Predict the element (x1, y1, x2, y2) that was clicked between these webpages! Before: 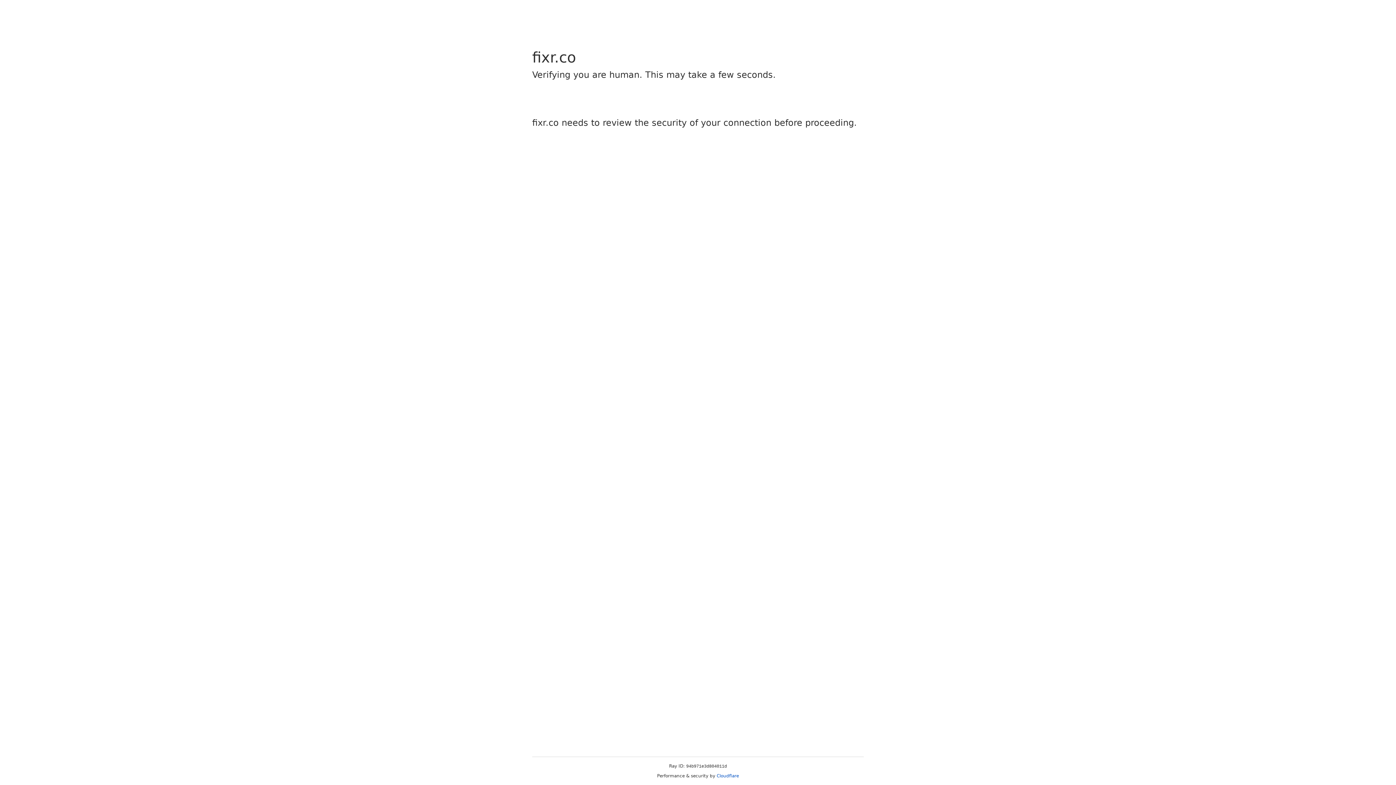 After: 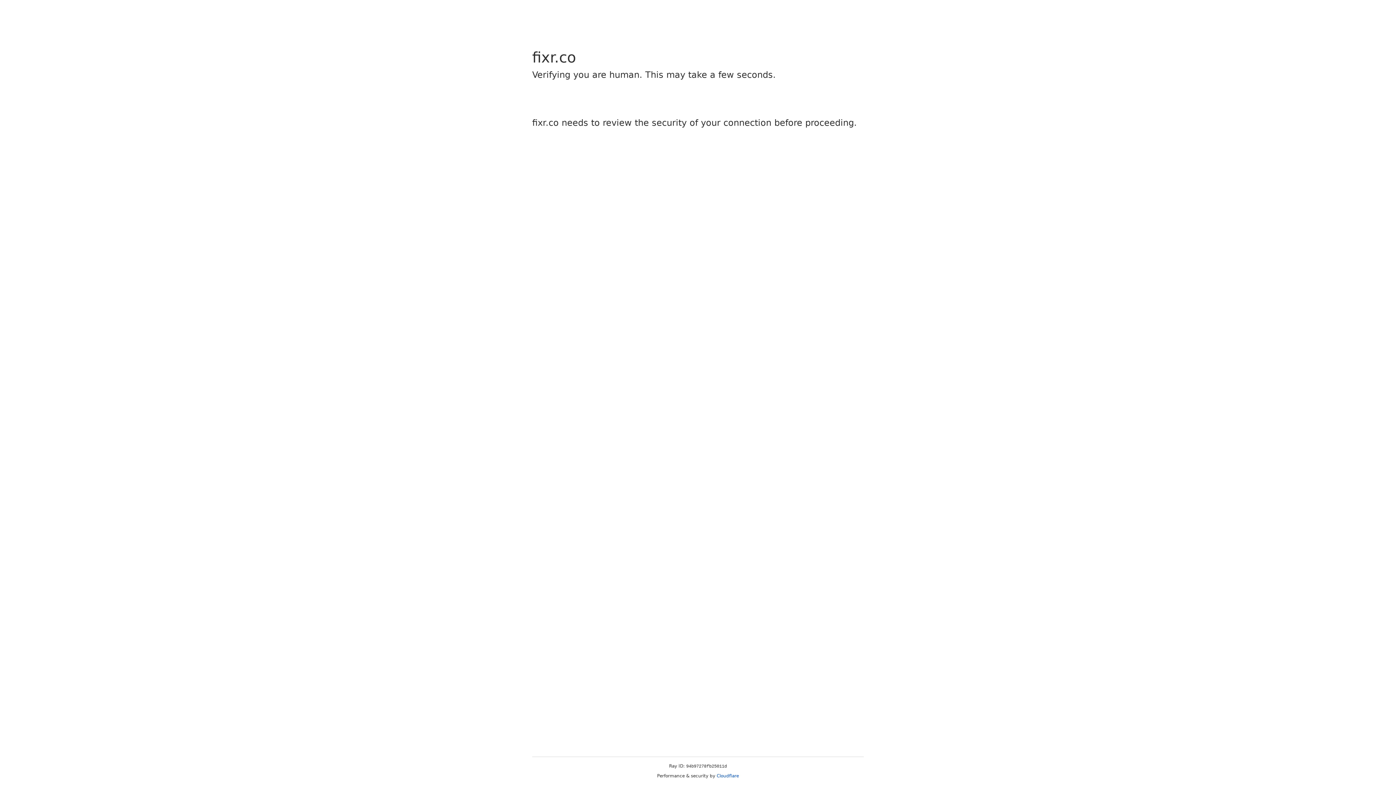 Action: bbox: (716, 773, 739, 778) label: Cloudflare